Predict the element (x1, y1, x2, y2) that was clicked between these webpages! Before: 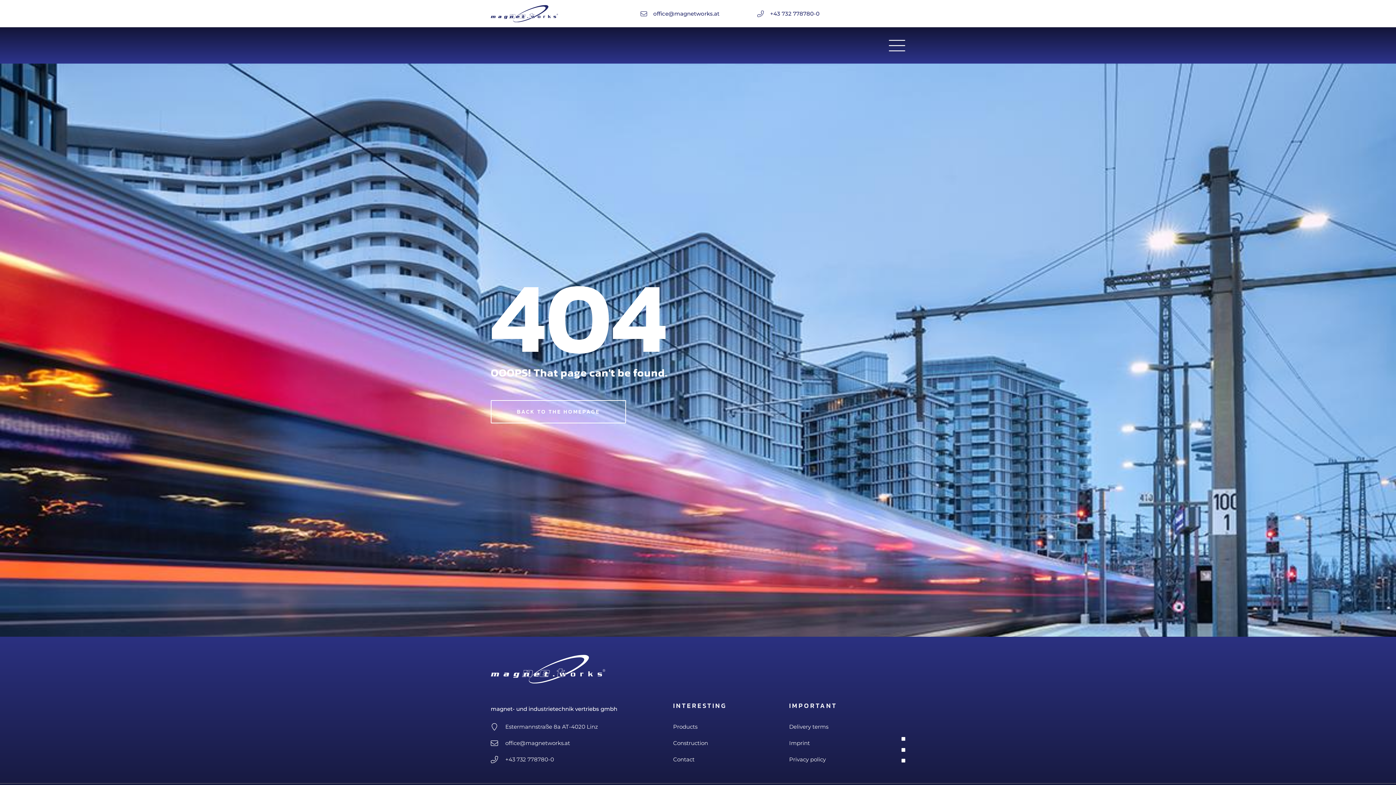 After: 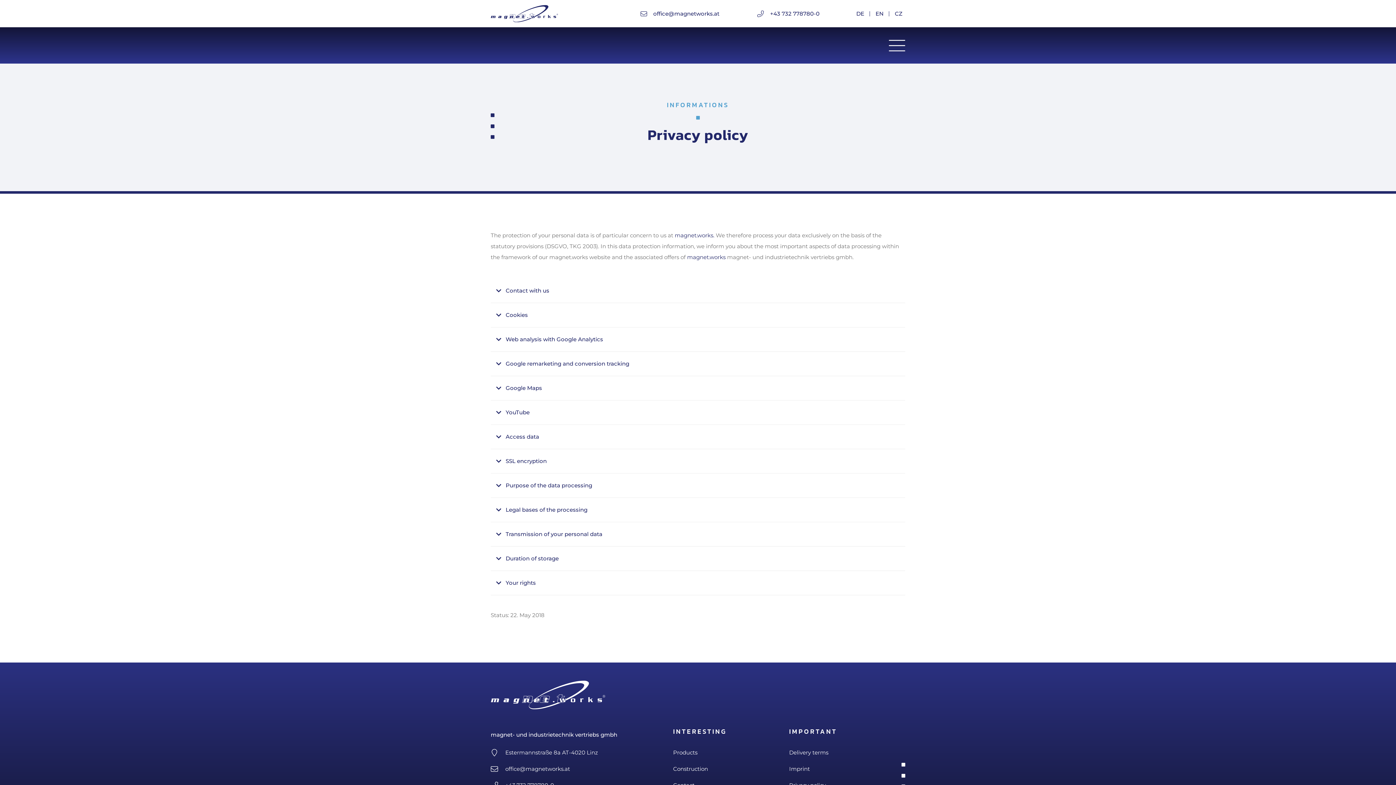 Action: bbox: (789, 754, 884, 765) label: Privacy policy